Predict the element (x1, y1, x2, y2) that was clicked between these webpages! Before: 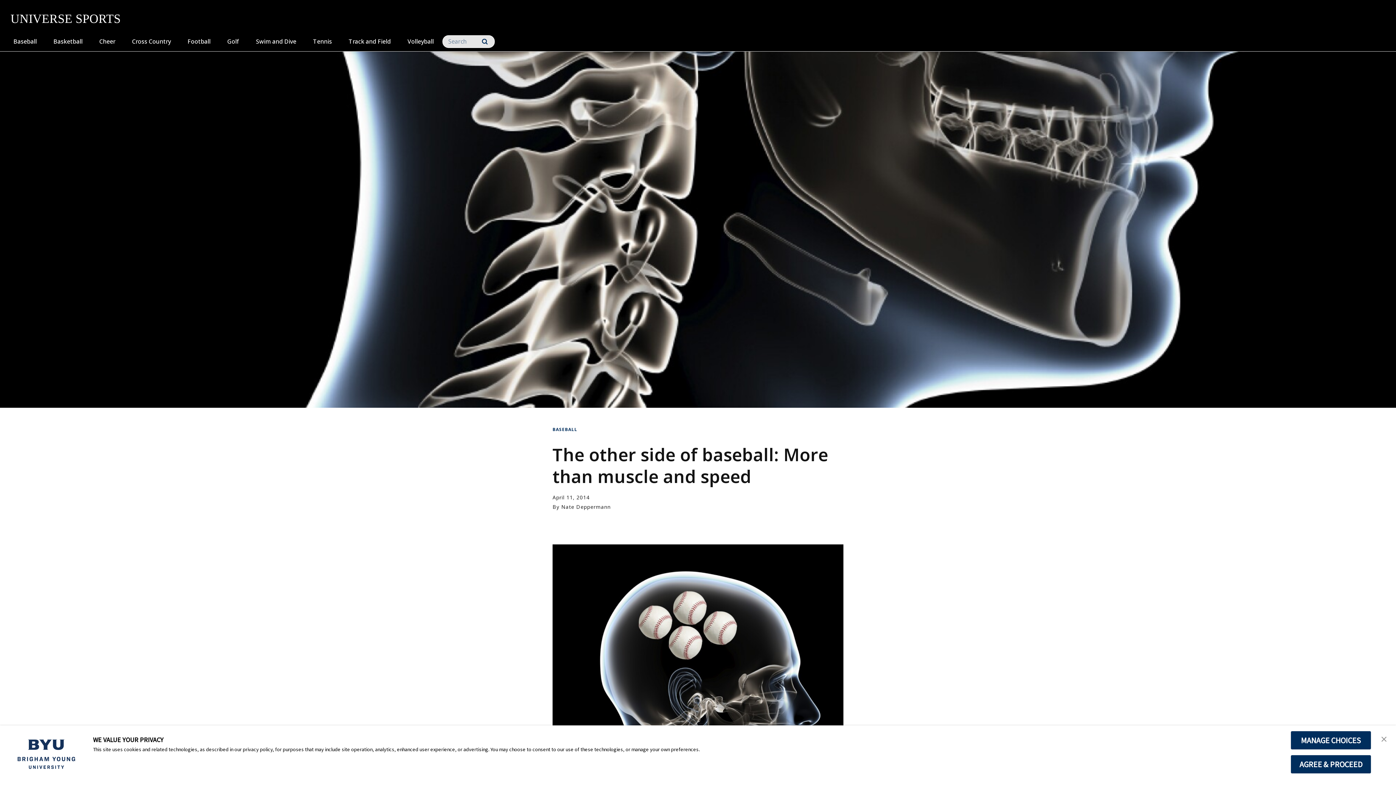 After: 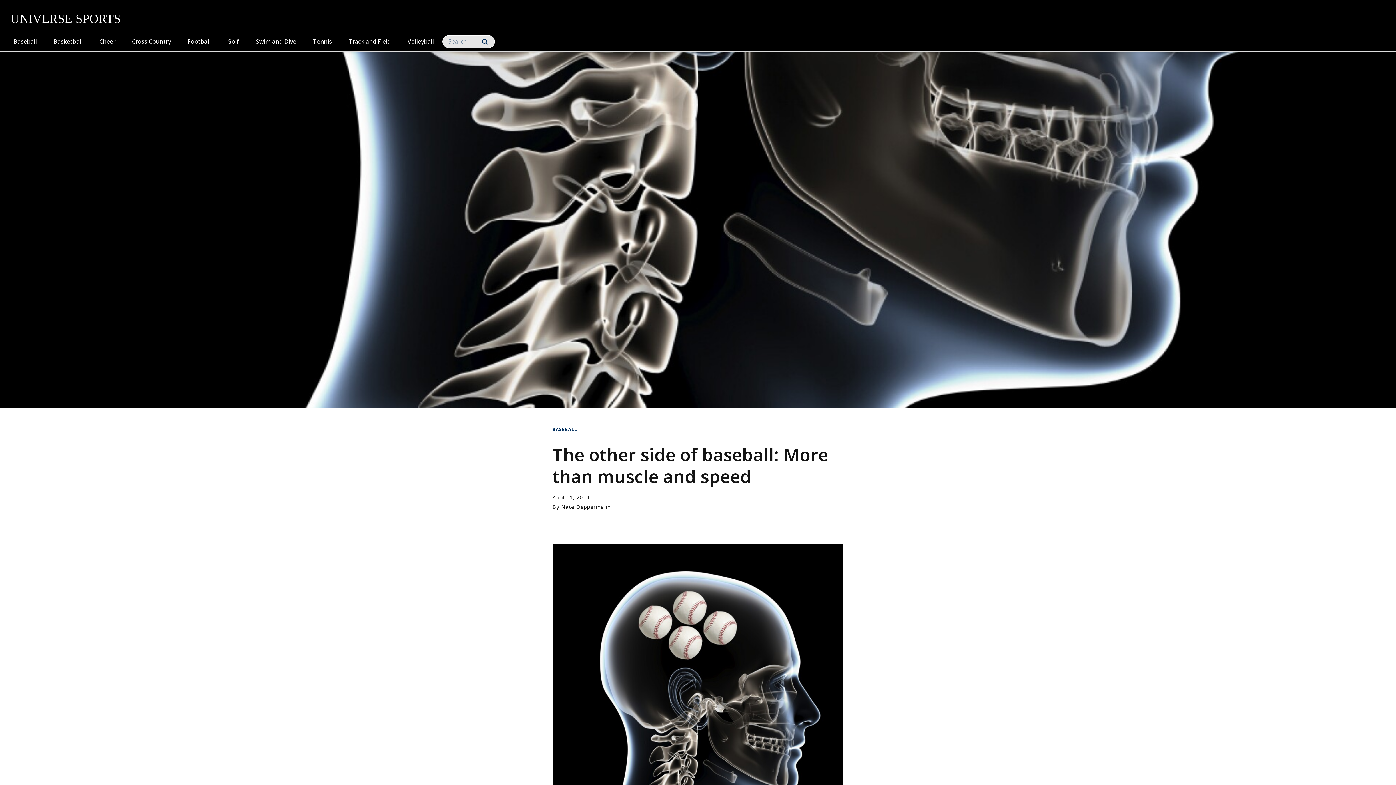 Action: label: AGREE & PROCEED bbox: (1290, 755, 1371, 774)